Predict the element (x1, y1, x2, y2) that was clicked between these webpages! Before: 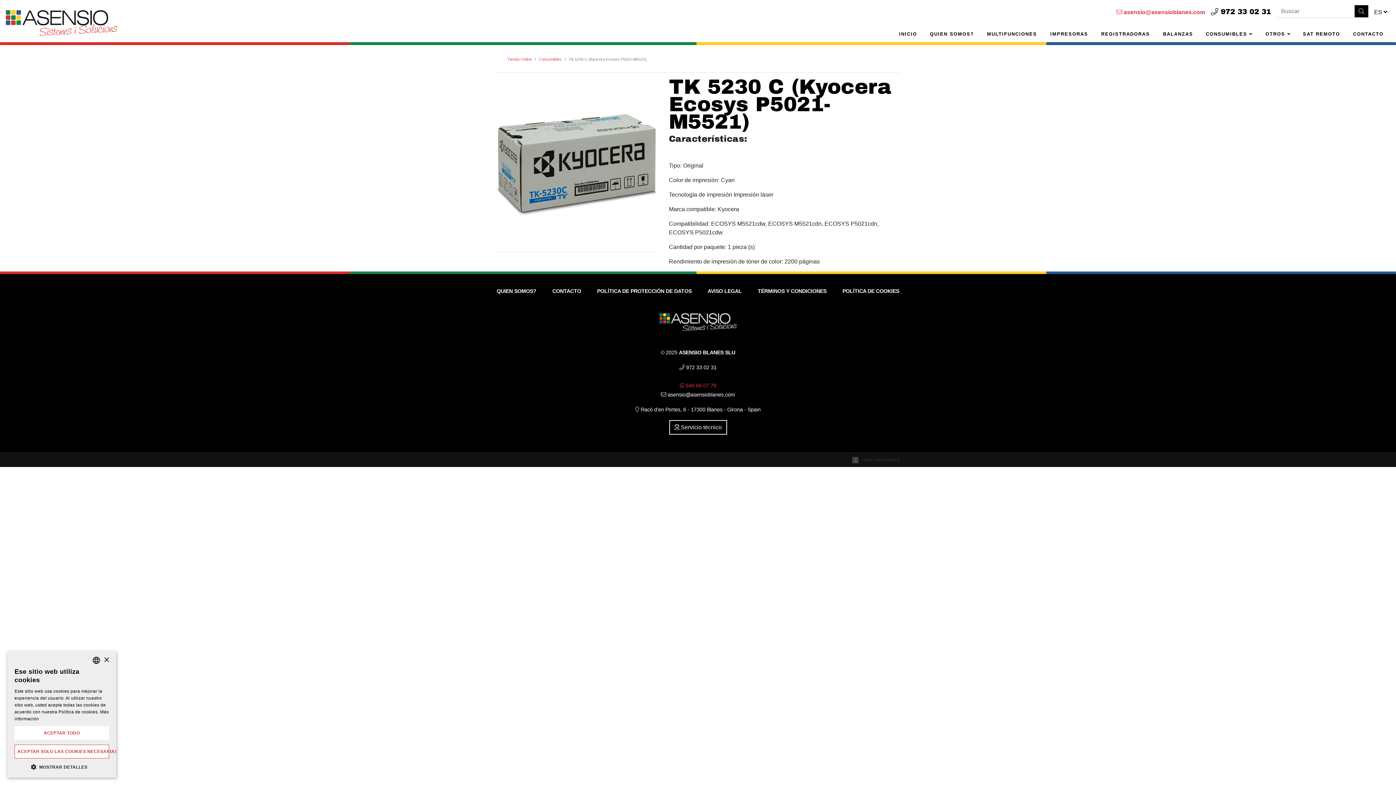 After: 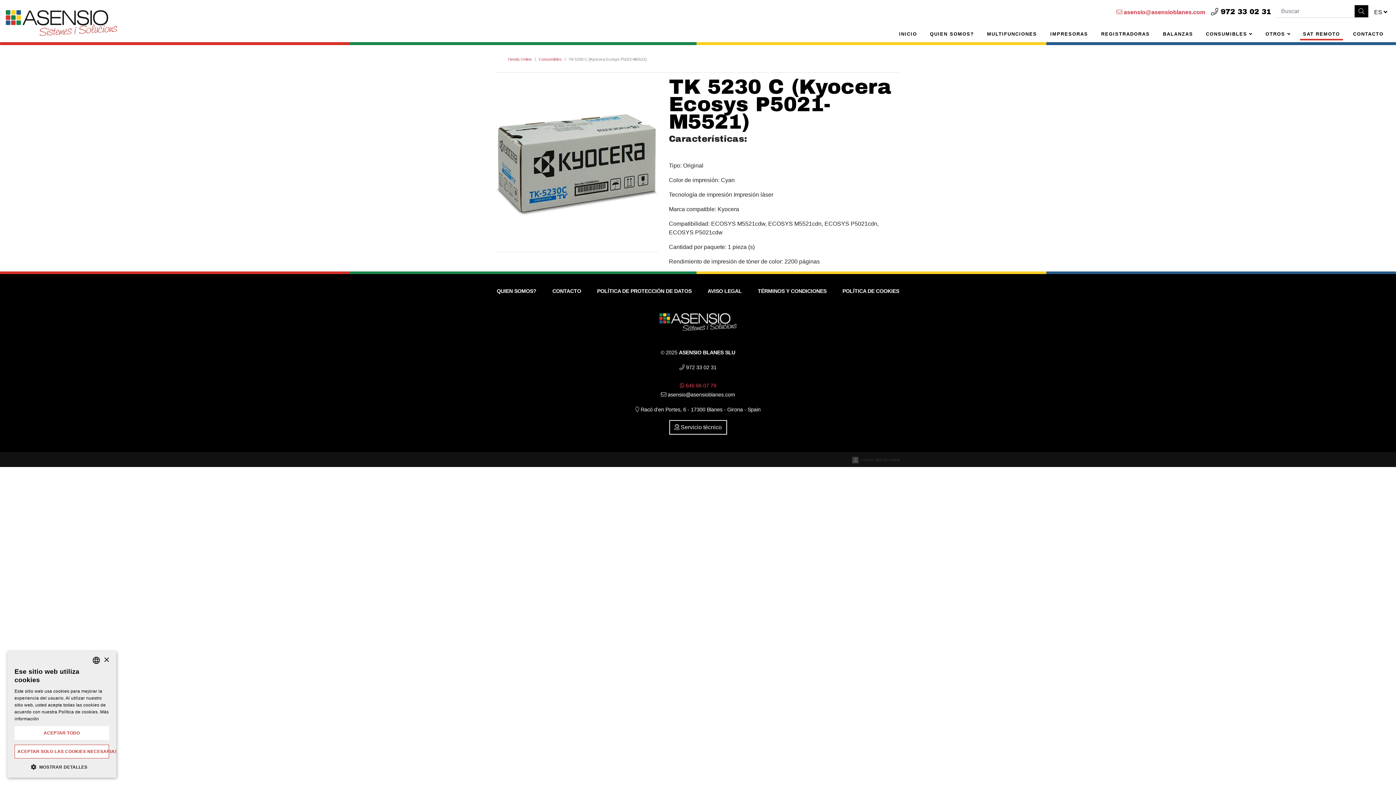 Action: bbox: (1300, 27, 1343, 40) label: SAT REMOTO